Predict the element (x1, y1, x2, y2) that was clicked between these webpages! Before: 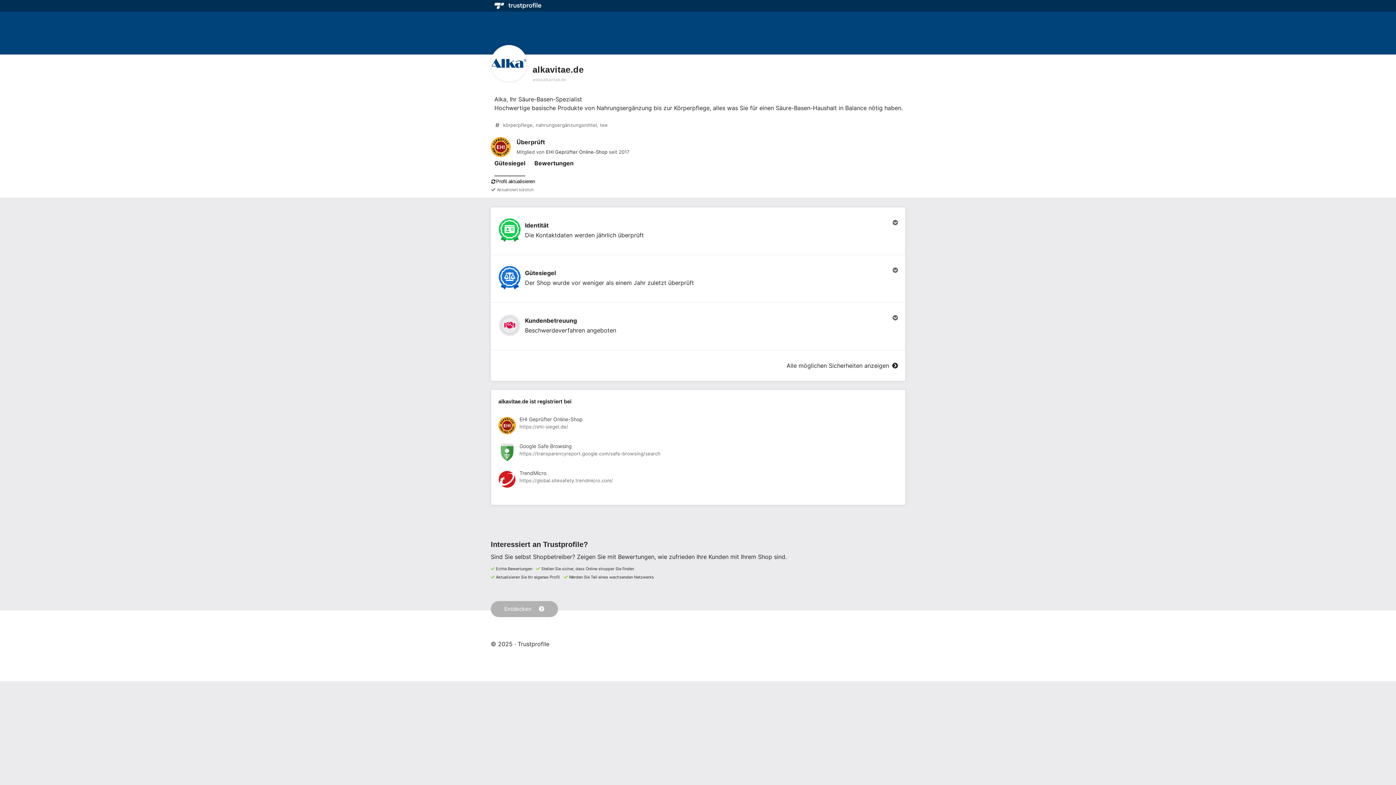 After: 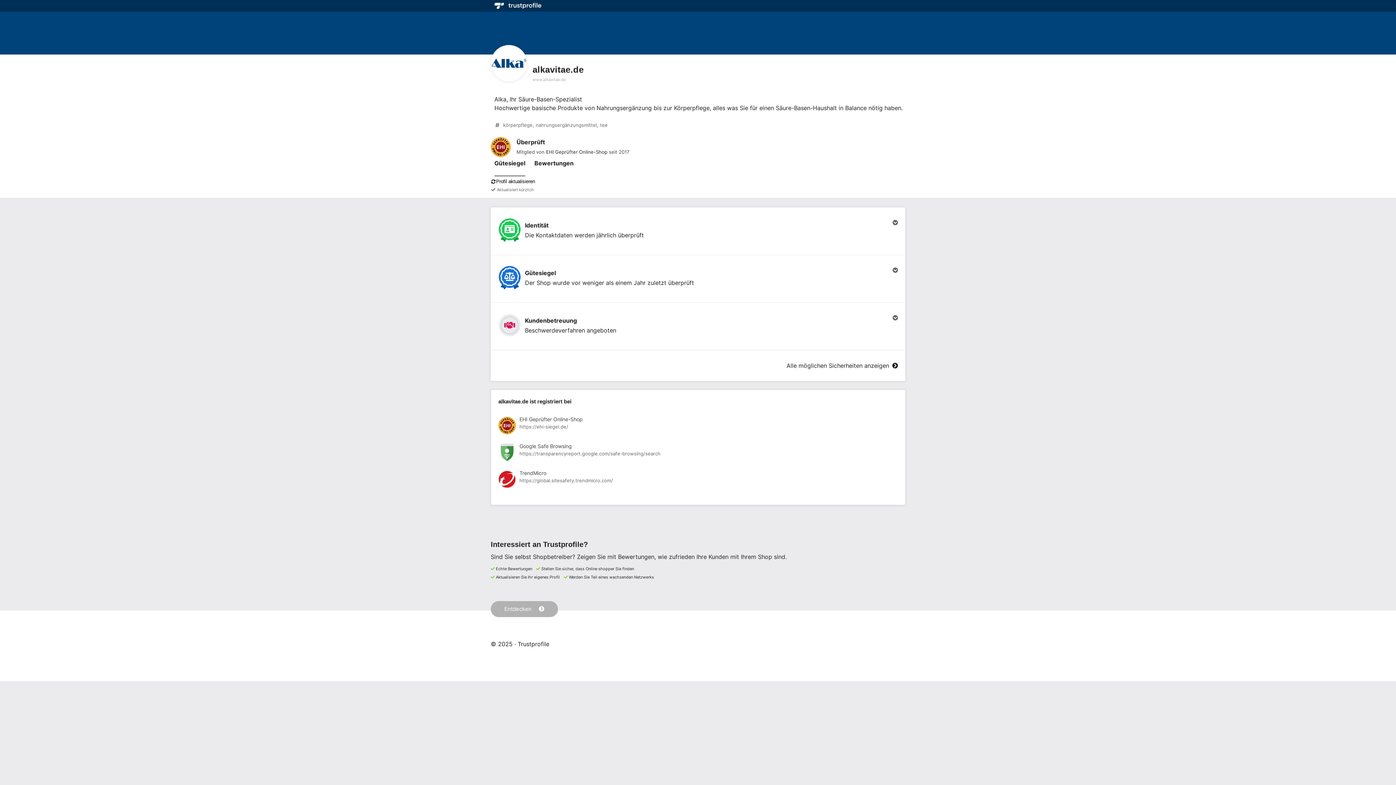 Action: bbox: (494, 159, 525, 176) label: Gütesiegel